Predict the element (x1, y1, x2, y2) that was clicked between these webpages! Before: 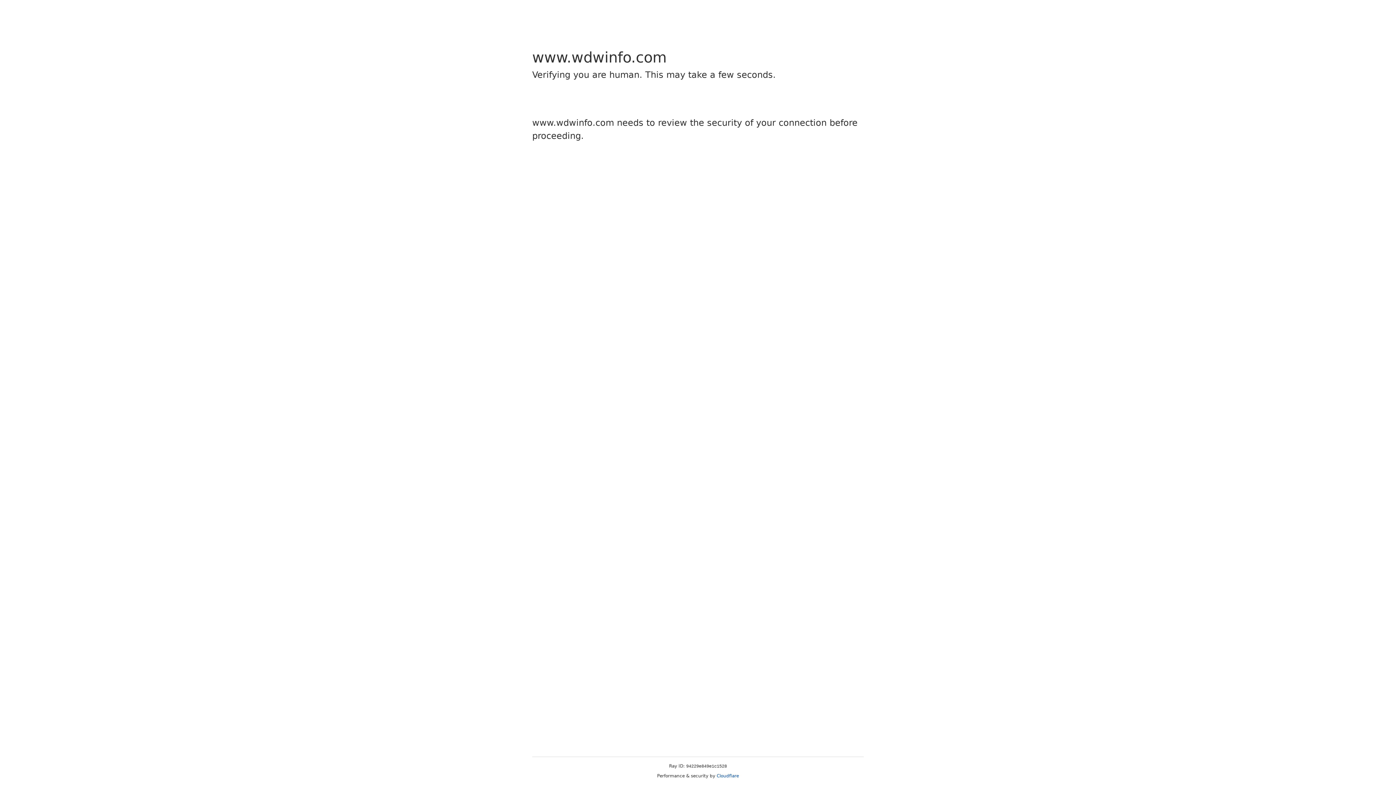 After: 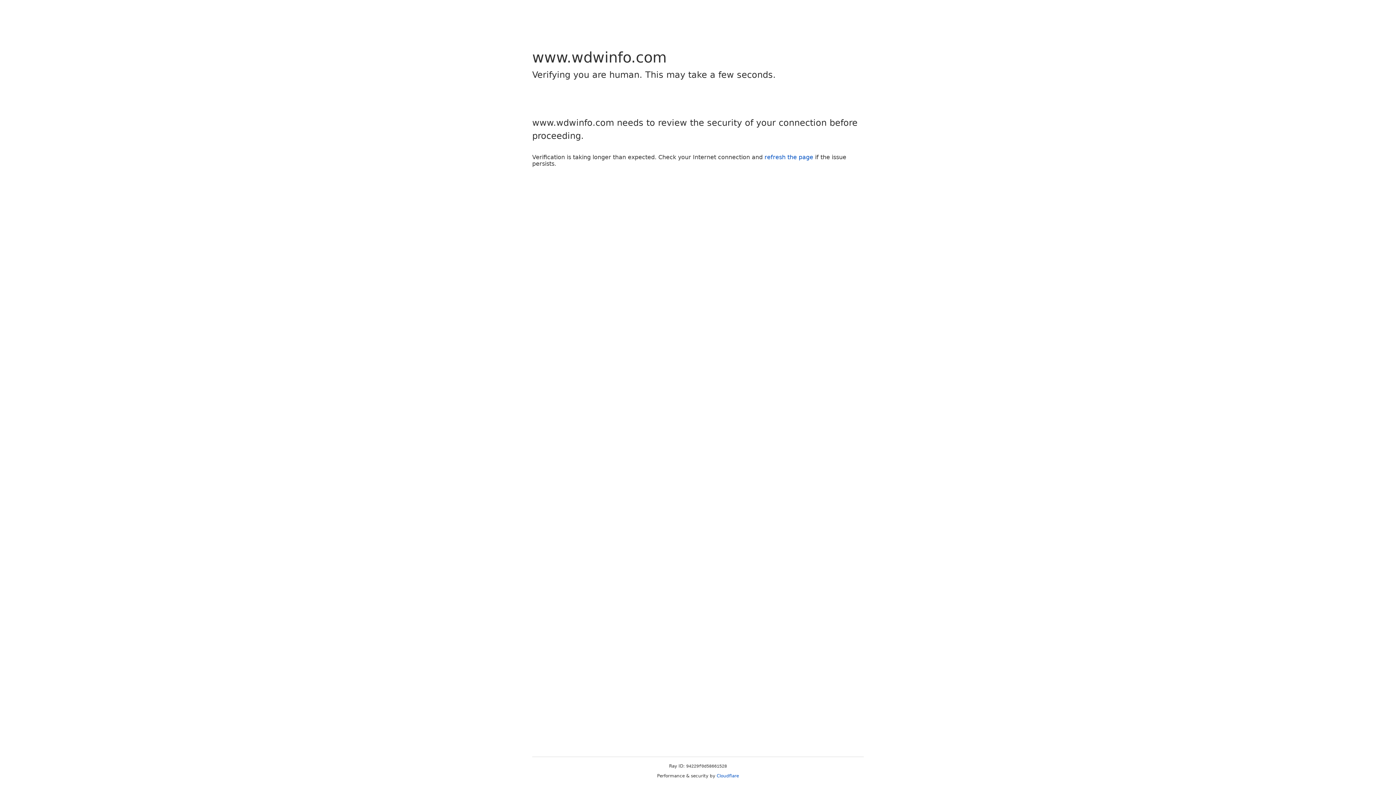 Action: label: Cloudflare bbox: (716, 773, 739, 778)